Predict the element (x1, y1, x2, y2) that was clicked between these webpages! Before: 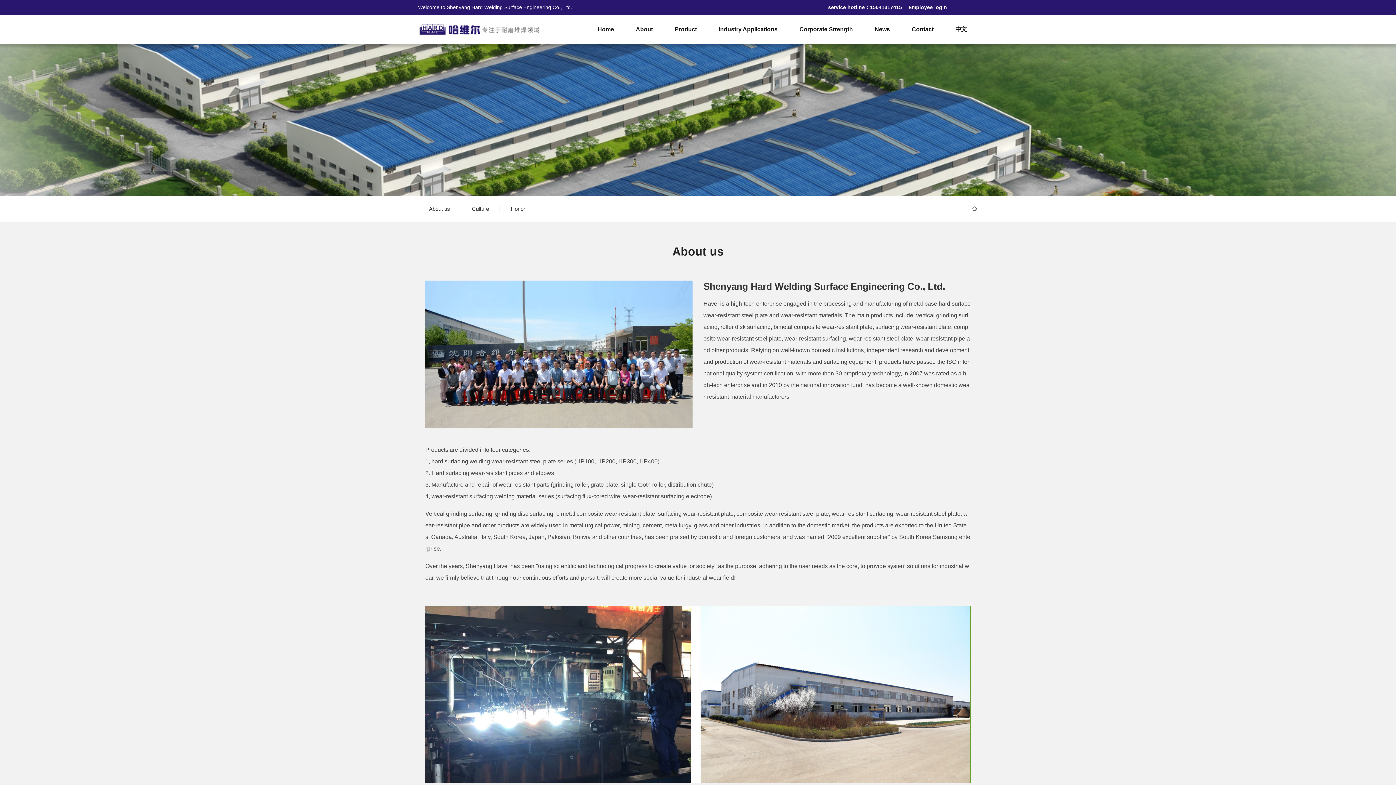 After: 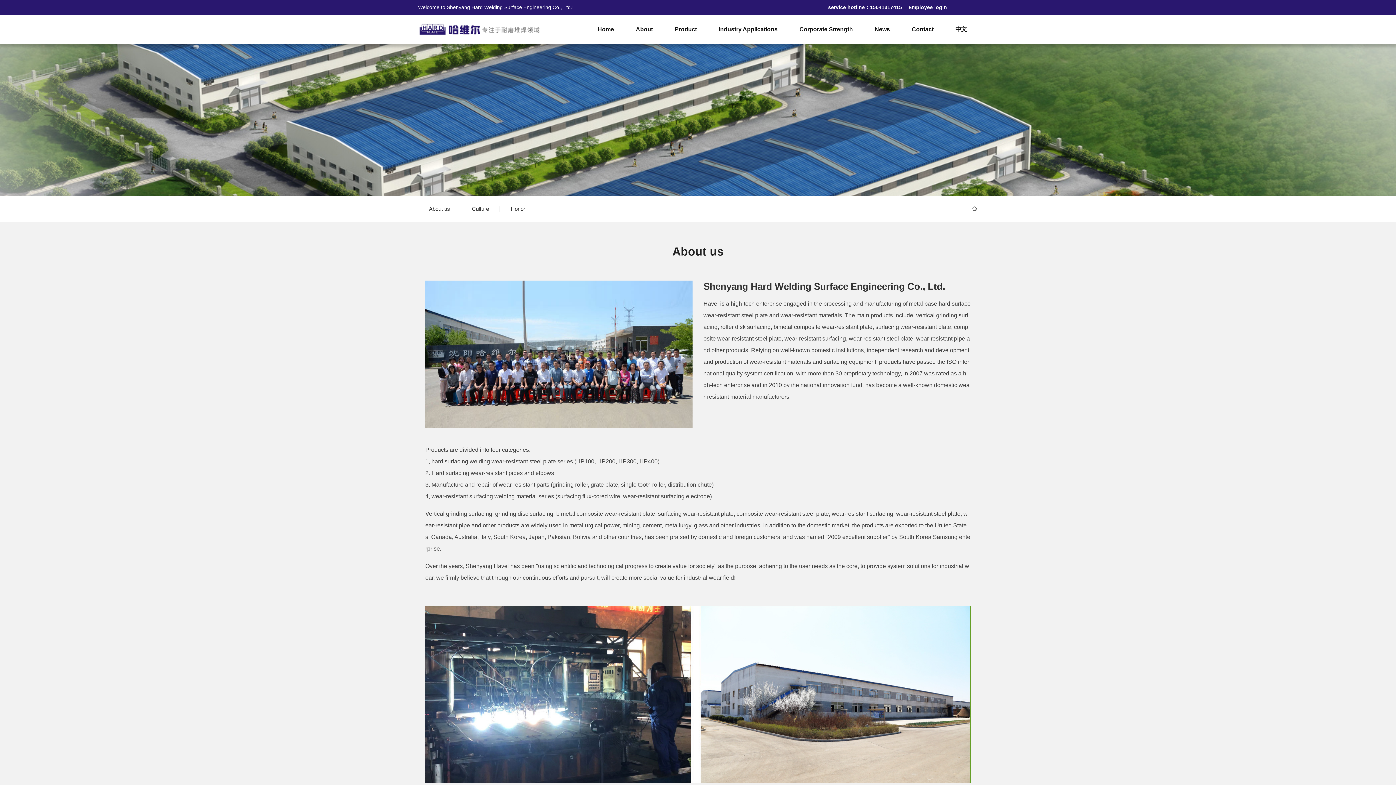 Action: label: 15 bbox: (870, 4, 875, 10)